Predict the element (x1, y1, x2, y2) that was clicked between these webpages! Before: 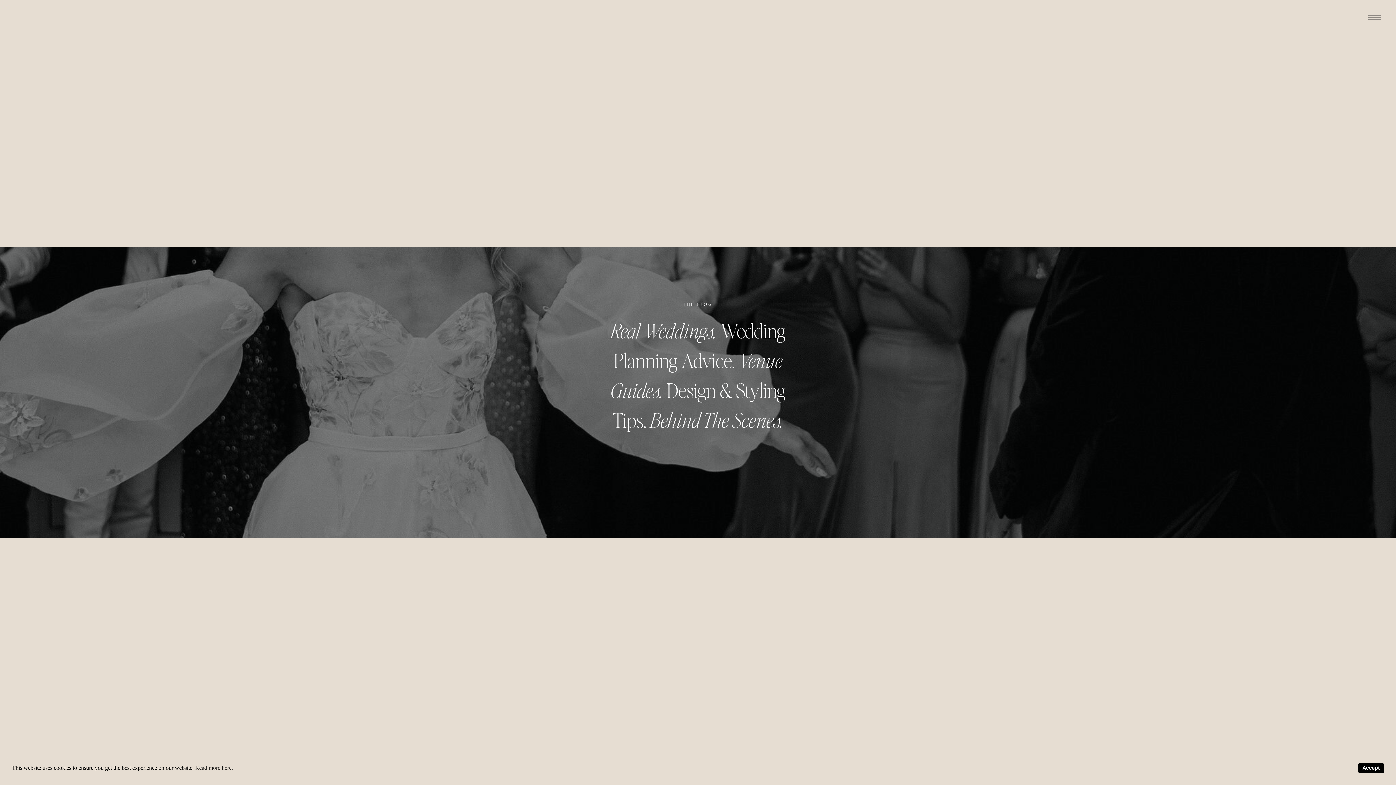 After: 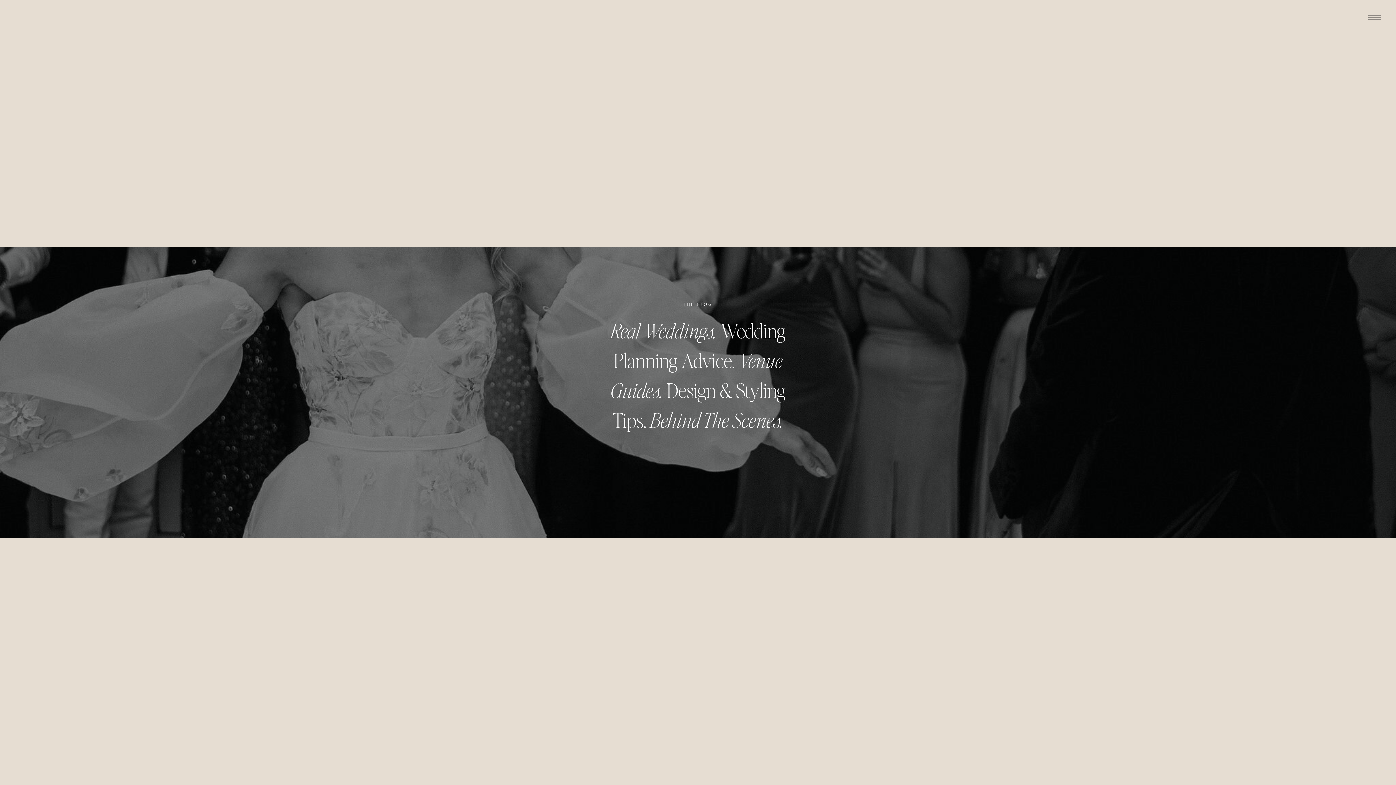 Action: label: Accept bbox: (1358, 763, 1384, 773)